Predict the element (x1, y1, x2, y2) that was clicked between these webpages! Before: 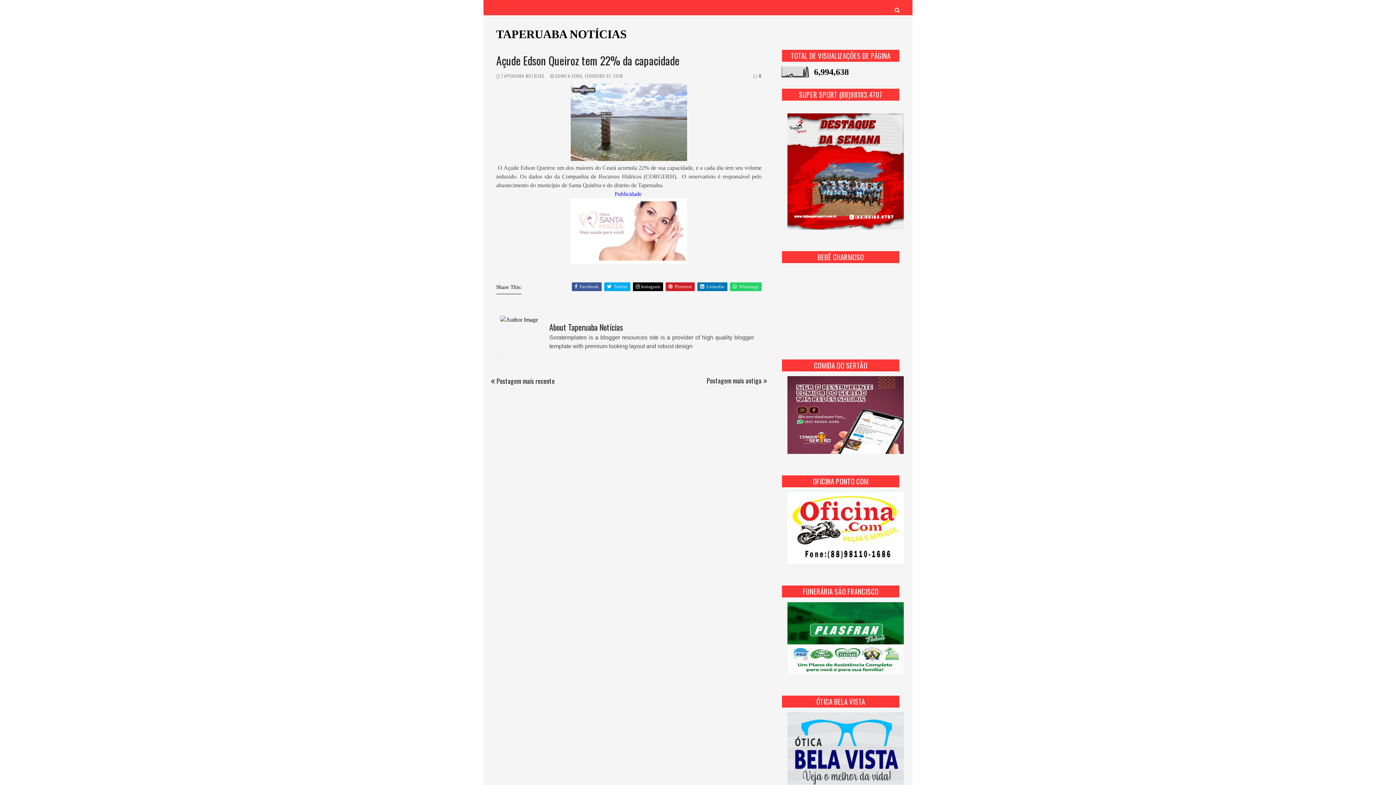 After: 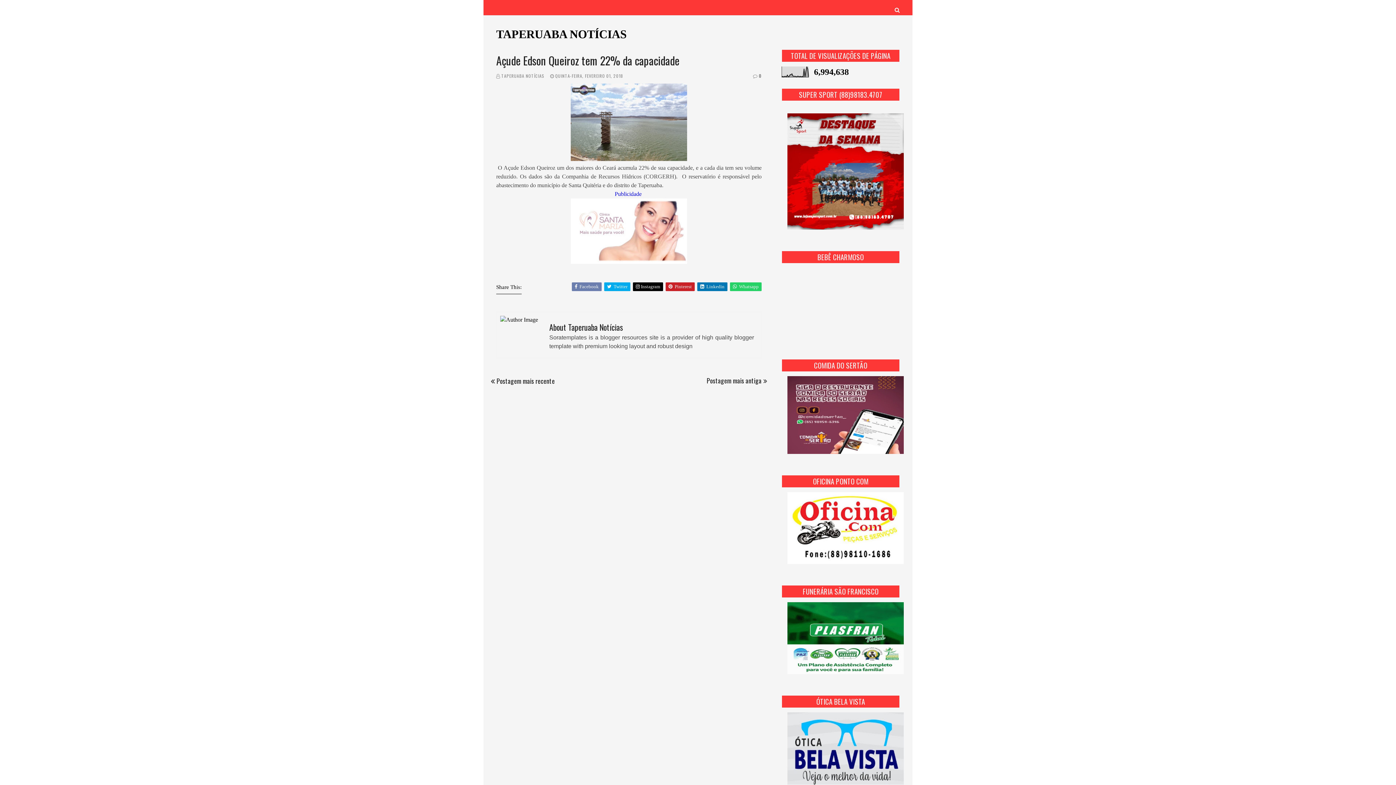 Action: bbox: (572, 282, 601, 291) label:  Facebook